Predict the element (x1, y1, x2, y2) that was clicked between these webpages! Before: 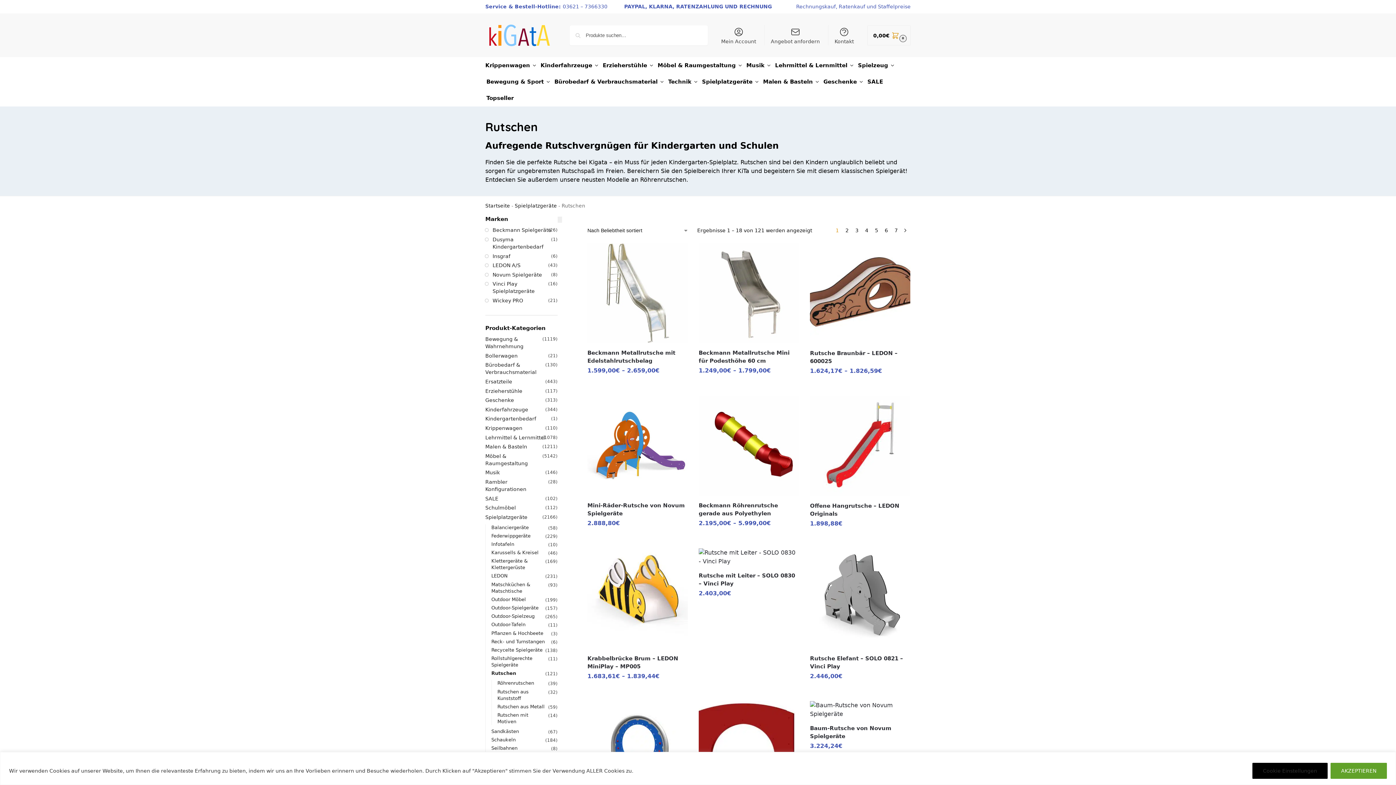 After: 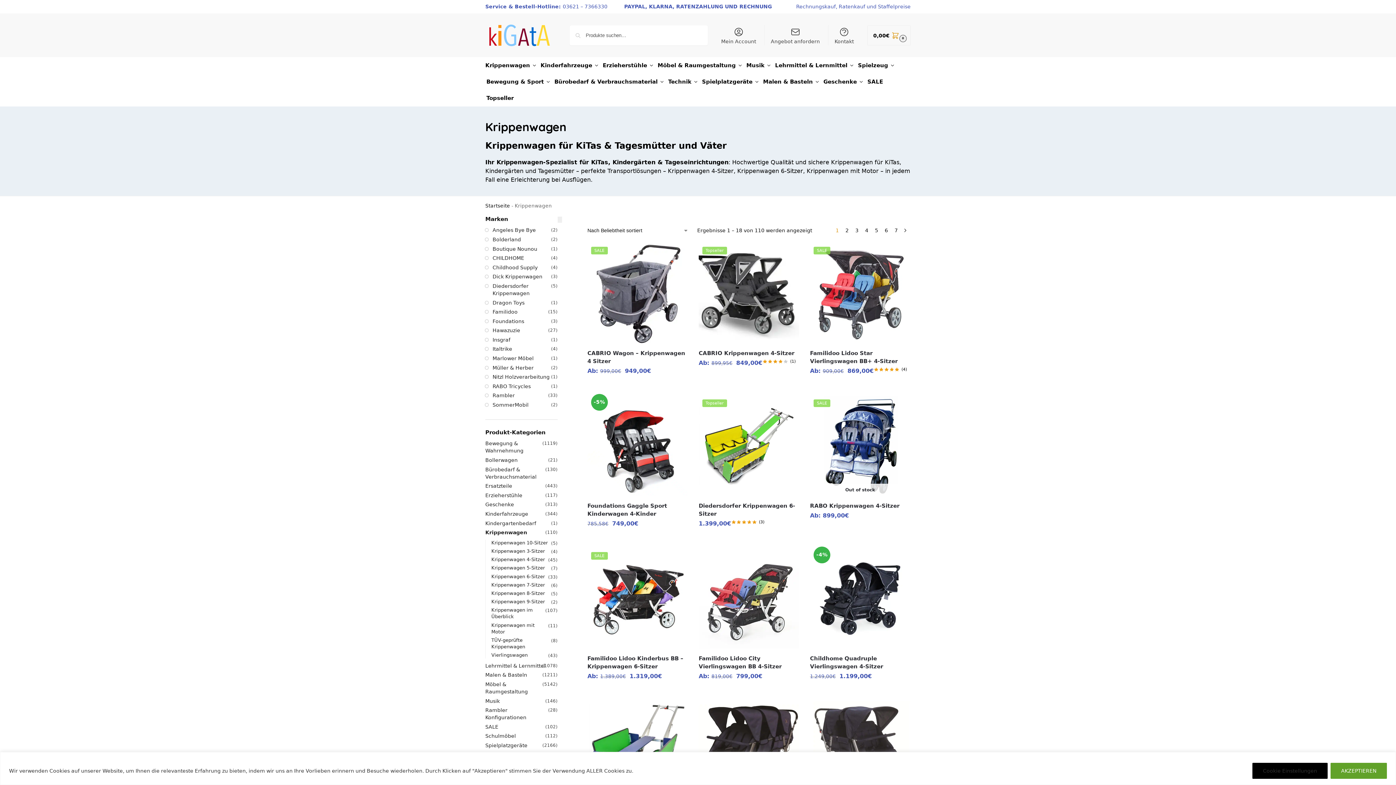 Action: bbox: (485, 57, 537, 73) label: Krippenwagen